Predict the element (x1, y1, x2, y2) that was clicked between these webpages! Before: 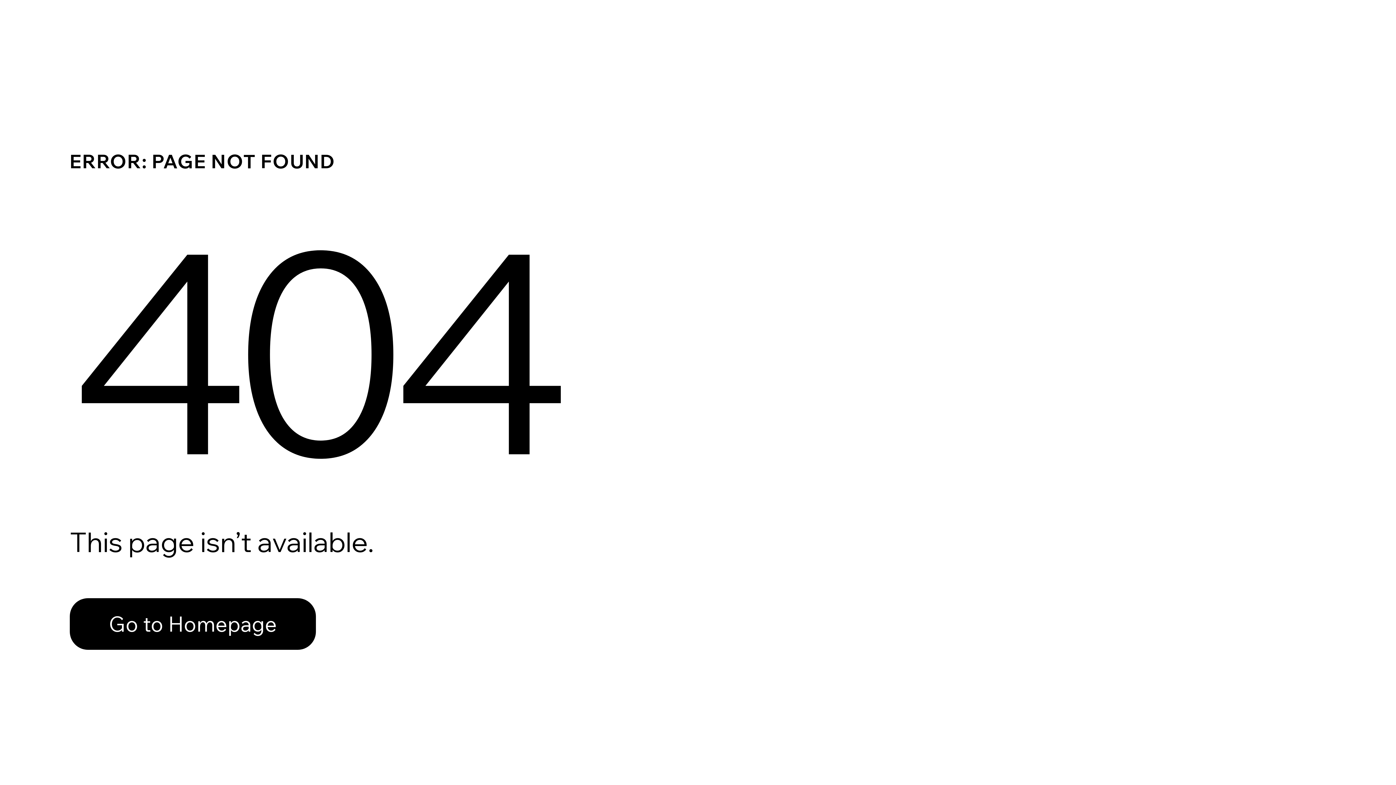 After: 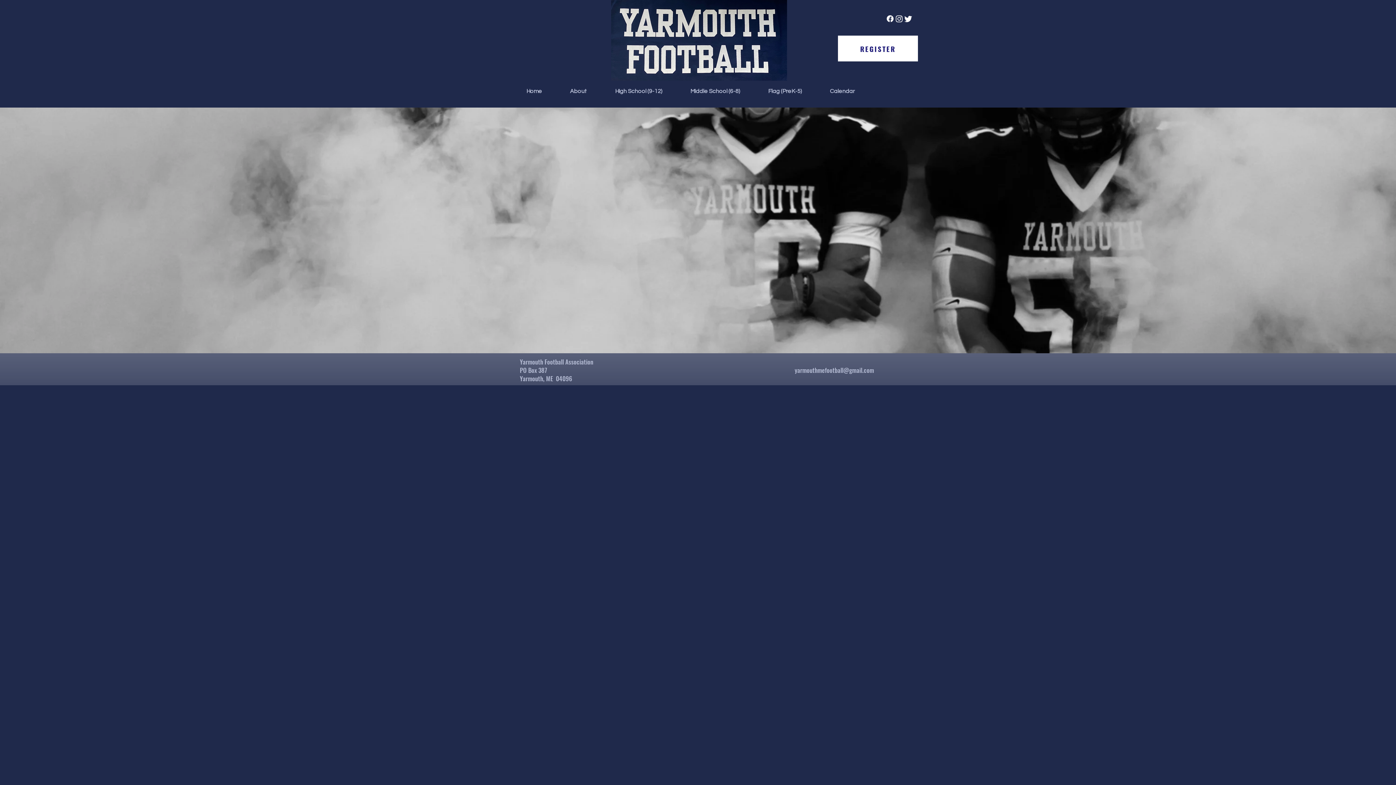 Action: label: Go to Homepage bbox: (69, 598, 316, 650)